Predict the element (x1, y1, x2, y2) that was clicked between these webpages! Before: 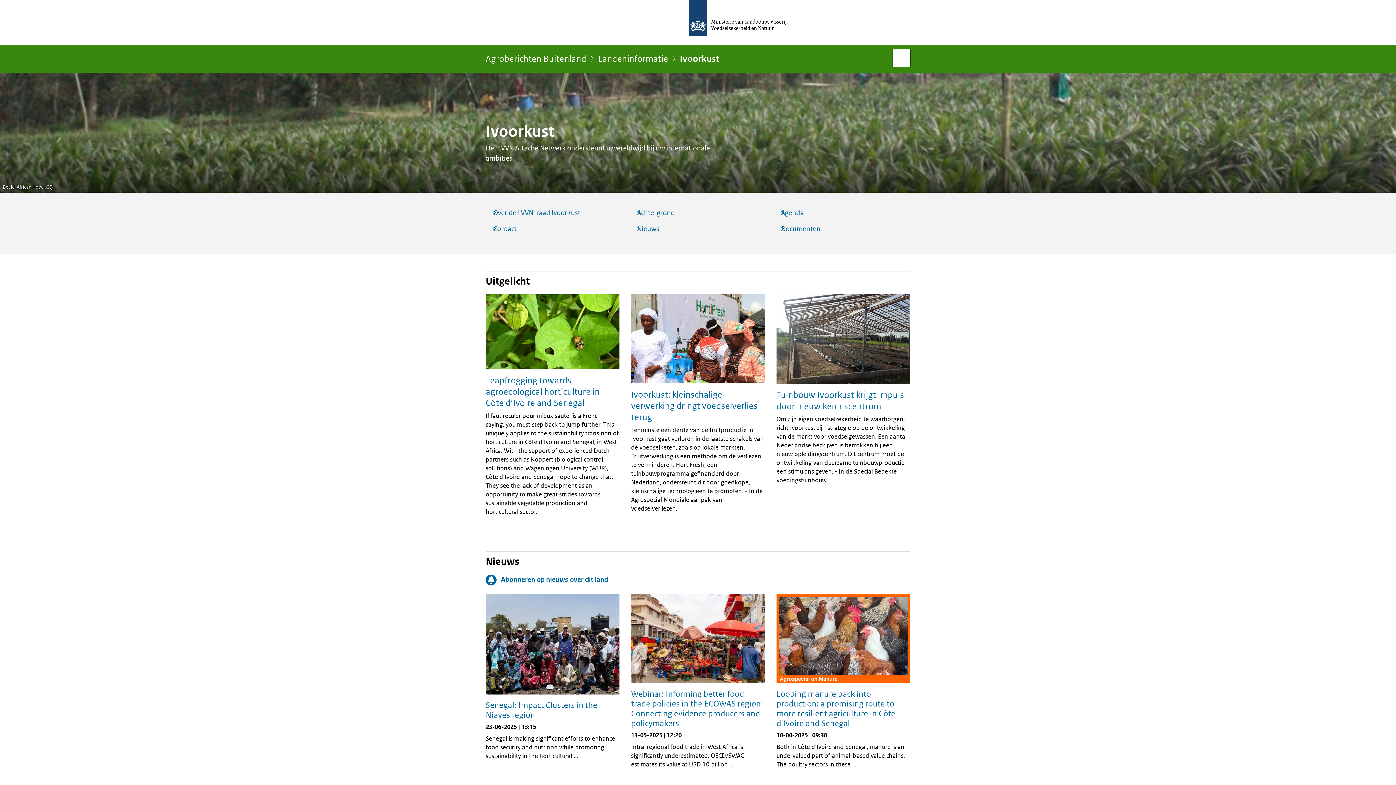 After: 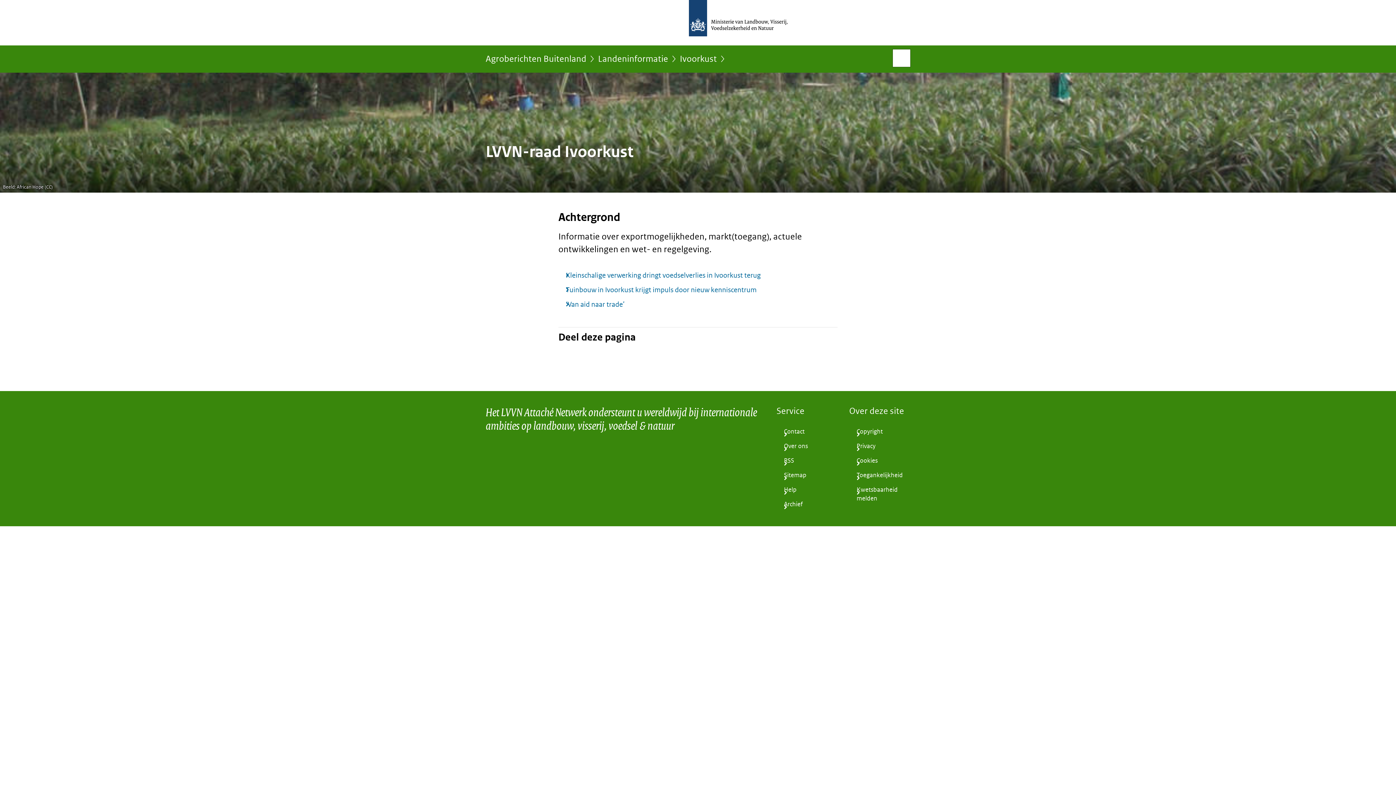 Action: label: Achtergrond bbox: (629, 208, 674, 218)